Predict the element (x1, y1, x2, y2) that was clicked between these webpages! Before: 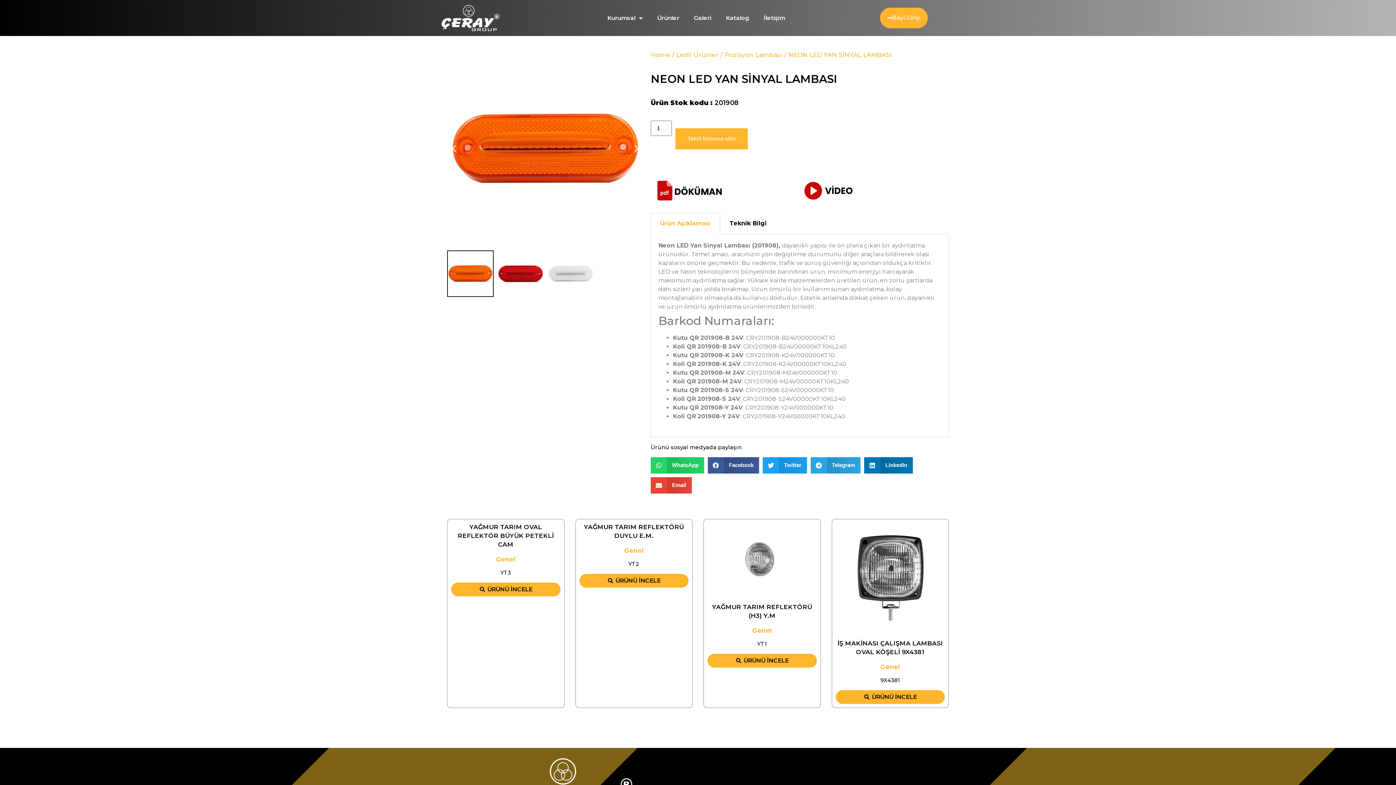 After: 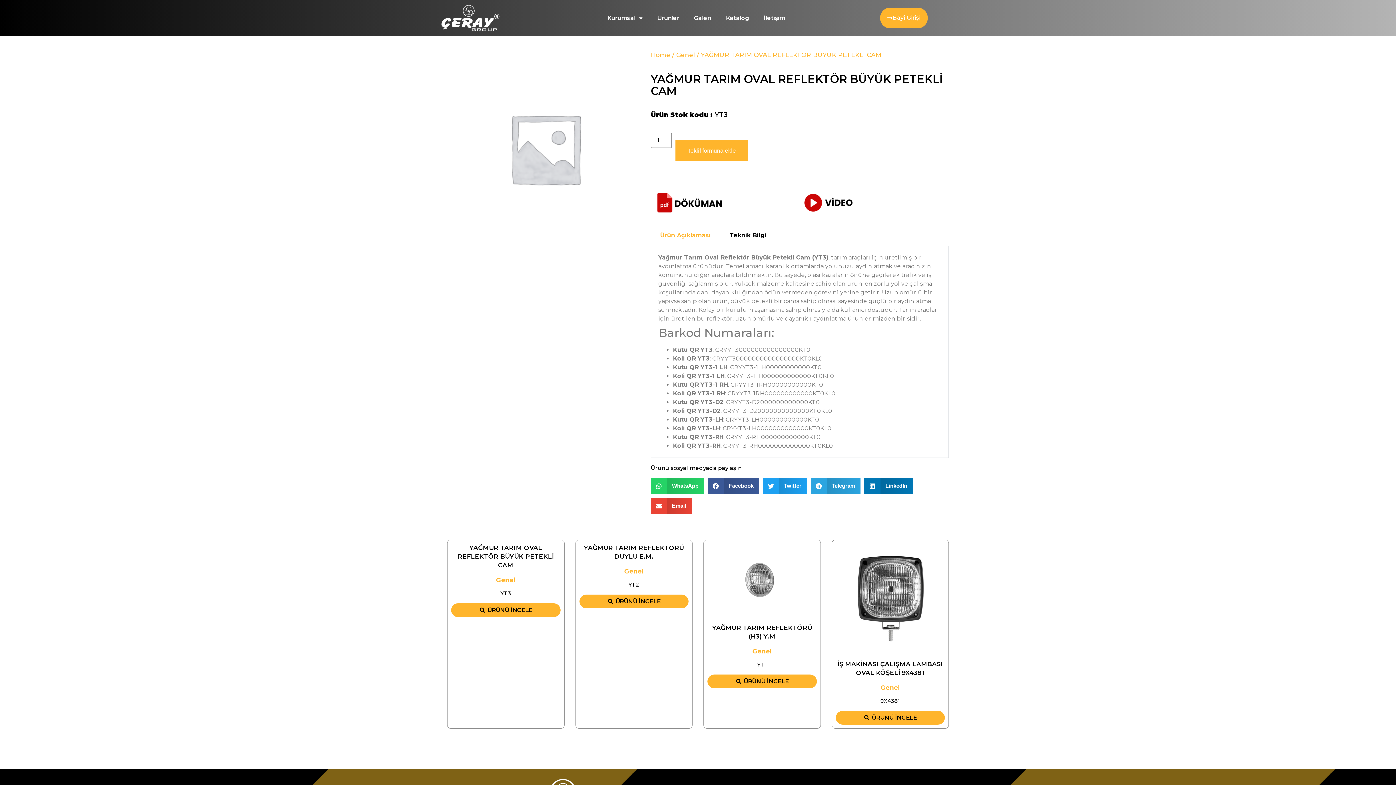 Action: bbox: (500, 569, 511, 576) label: YT3